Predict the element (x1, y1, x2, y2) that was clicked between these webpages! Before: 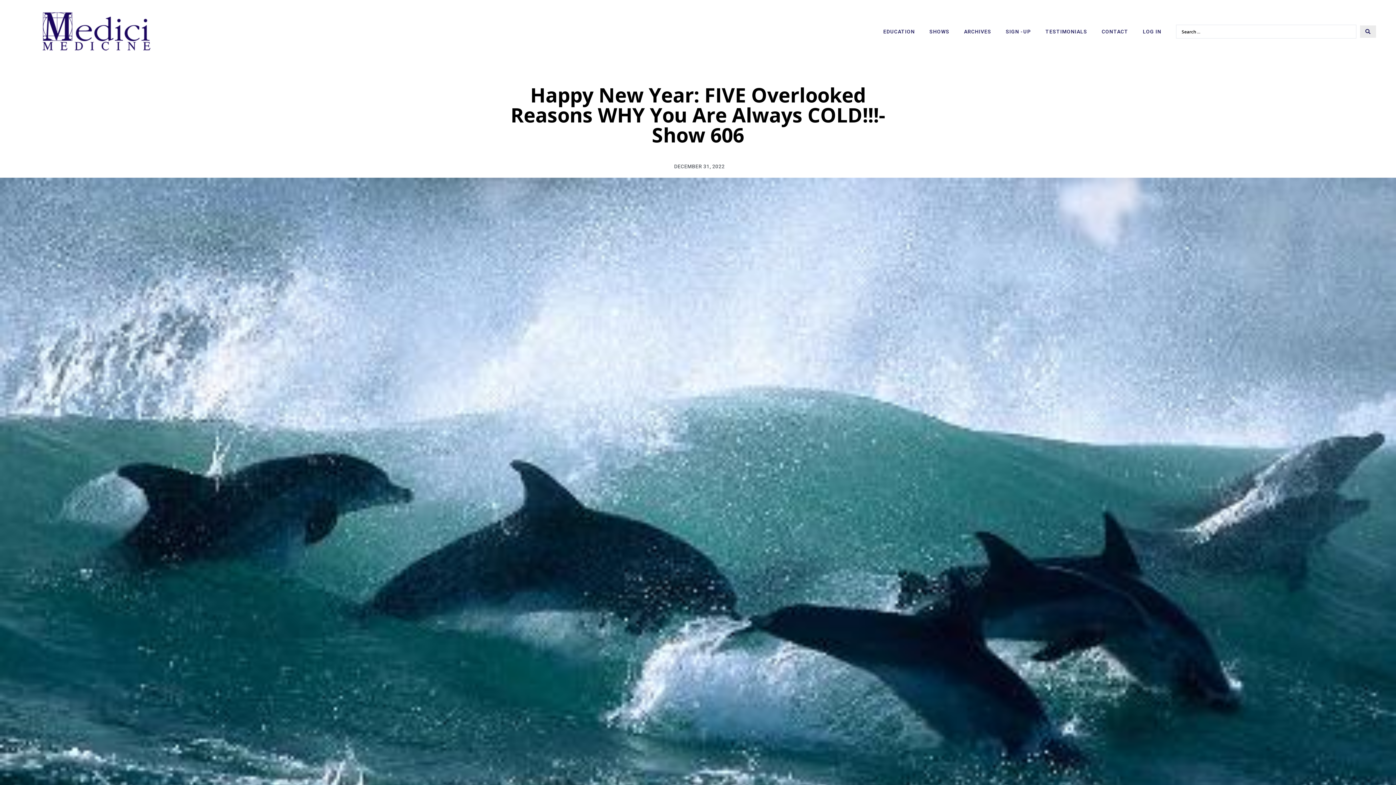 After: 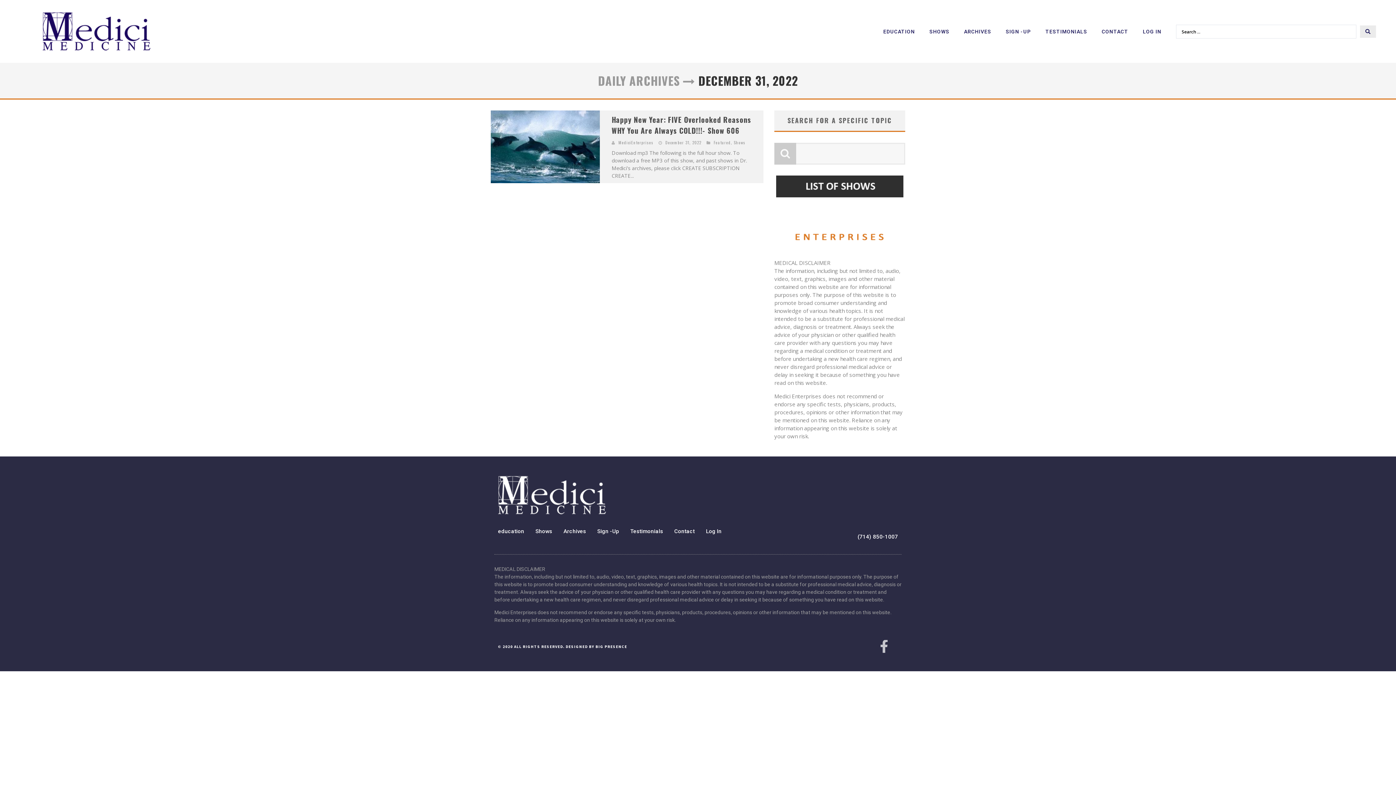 Action: label: DECEMBER 31, 2022 bbox: (671, 162, 724, 170)